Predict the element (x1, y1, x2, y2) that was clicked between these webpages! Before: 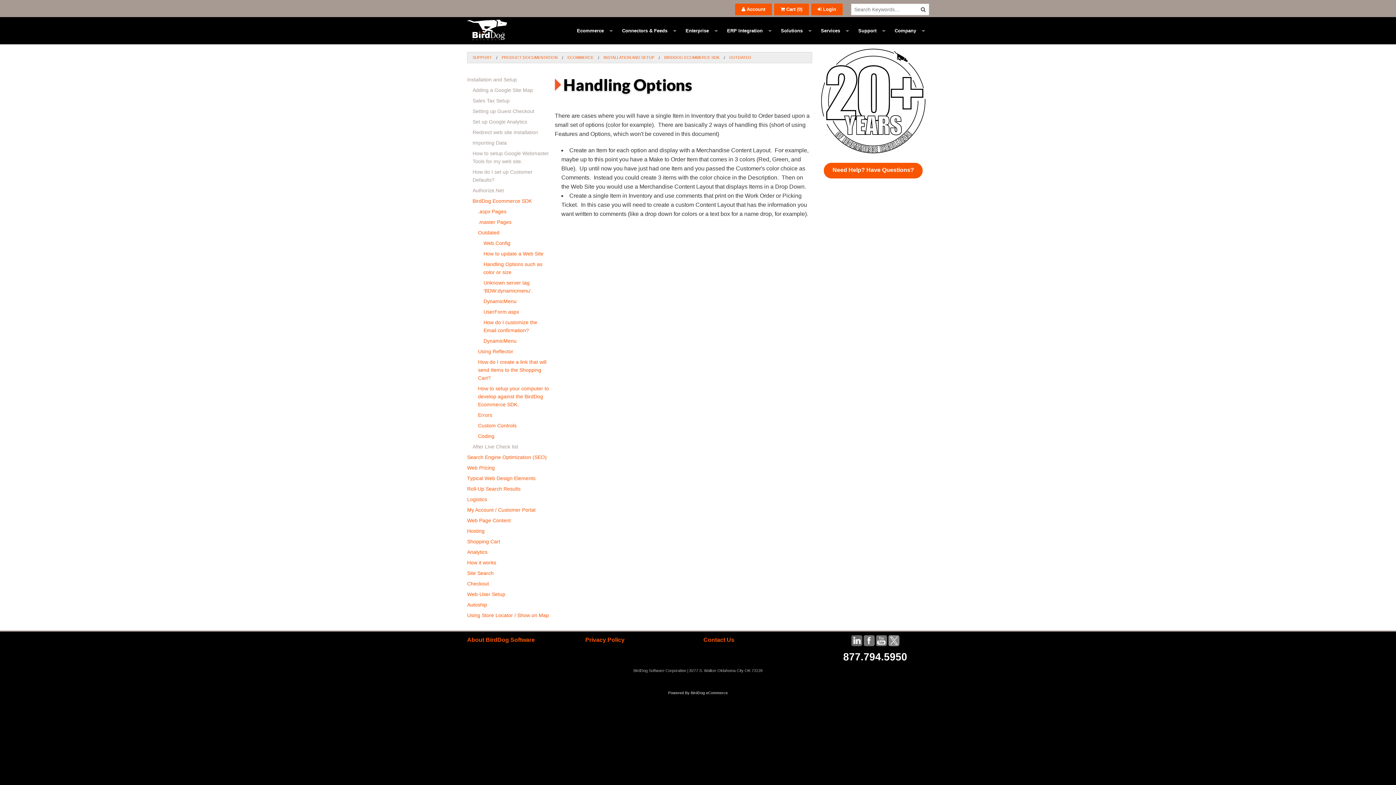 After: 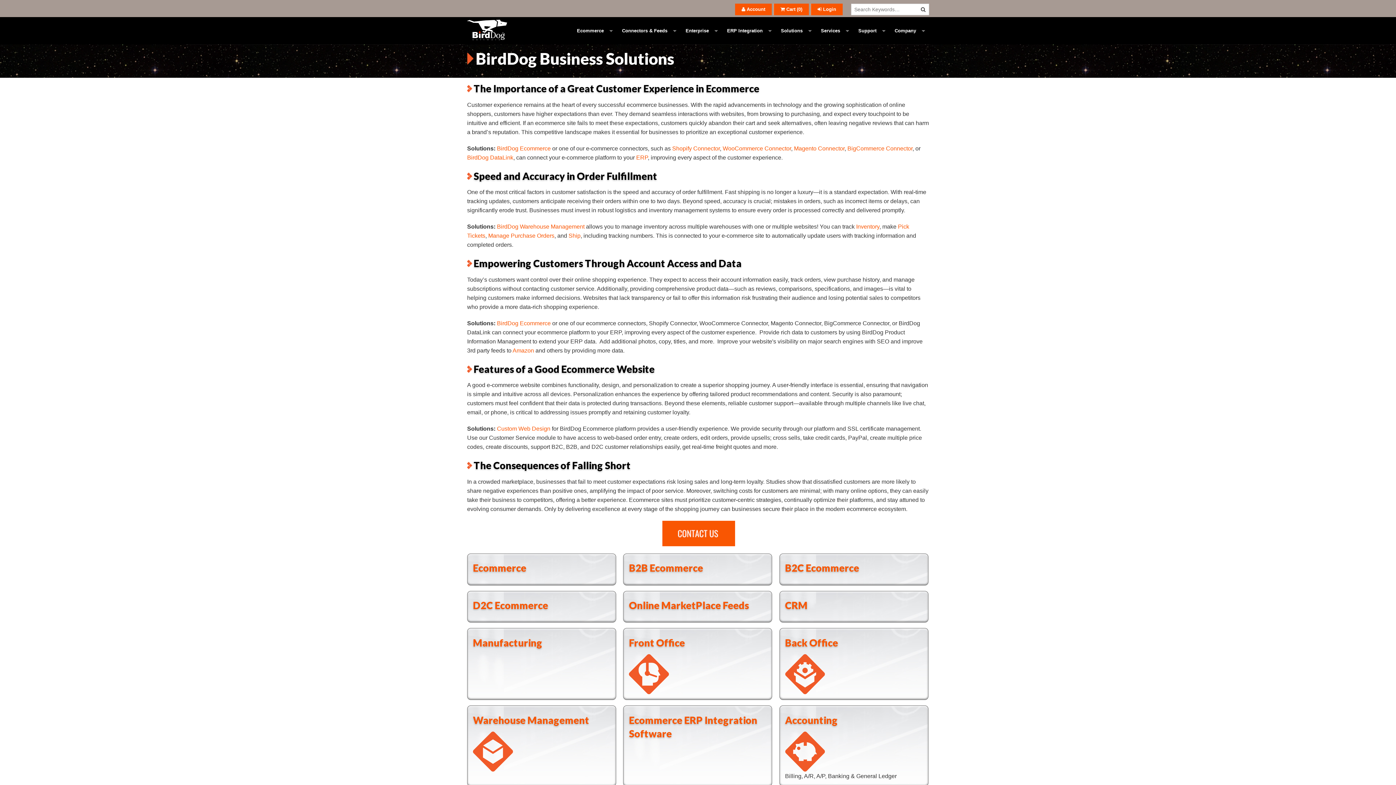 Action: bbox: (775, 17, 815, 44) label: Solutions